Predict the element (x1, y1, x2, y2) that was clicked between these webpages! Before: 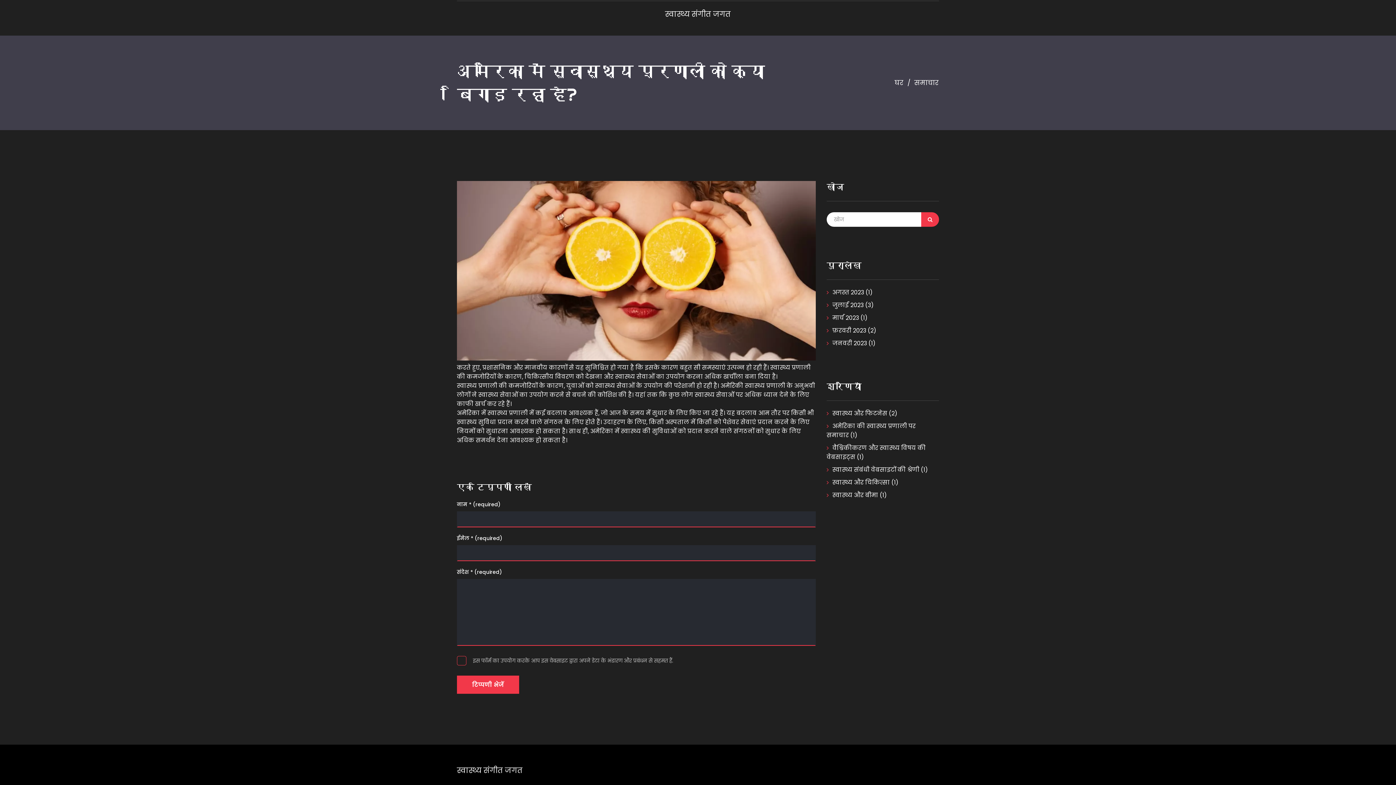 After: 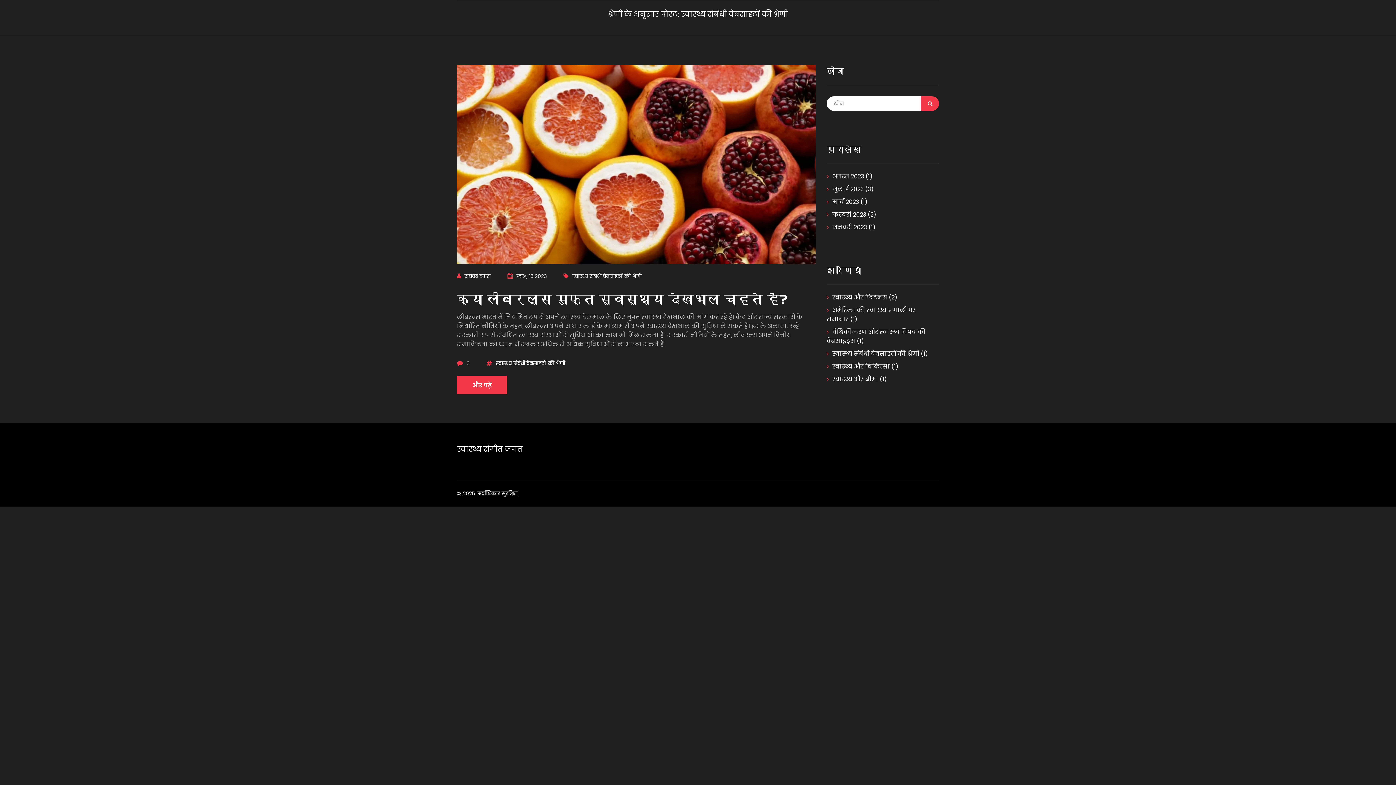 Action: bbox: (826, 465, 928, 474) label: स्वास्थ्य संबंधी वेबसाइटों की श्रेणी (1)